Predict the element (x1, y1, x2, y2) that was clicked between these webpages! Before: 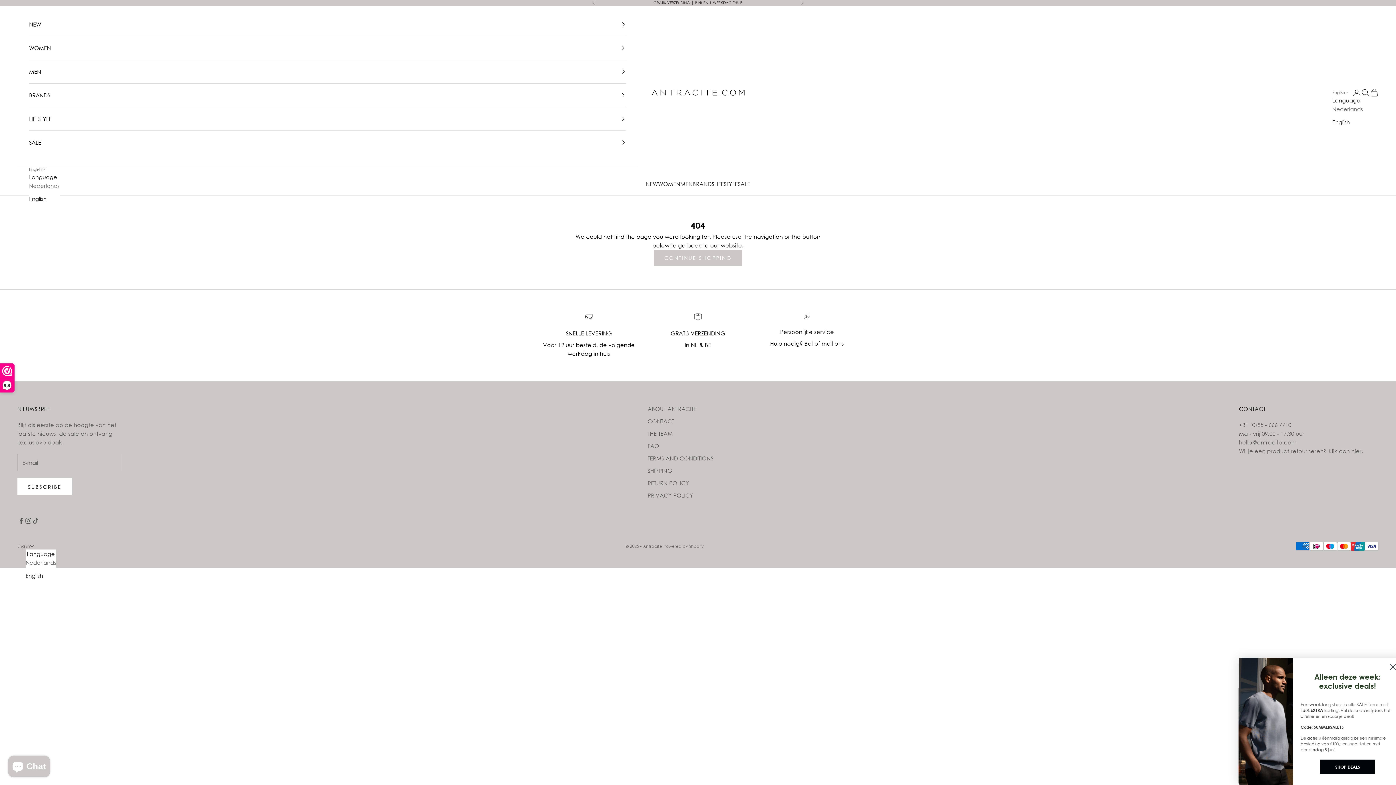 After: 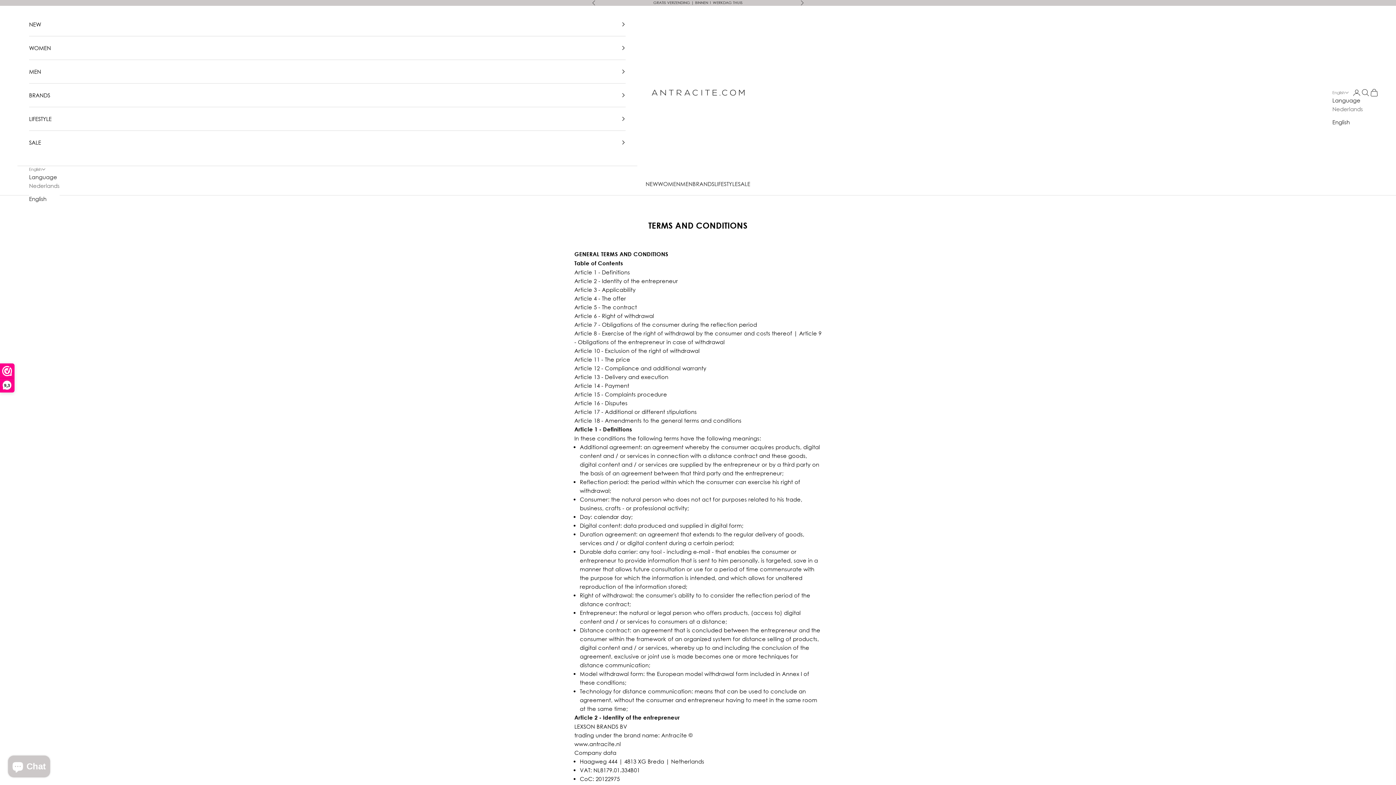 Action: label: TERMS AND CONDITIONS bbox: (647, 455, 713, 461)